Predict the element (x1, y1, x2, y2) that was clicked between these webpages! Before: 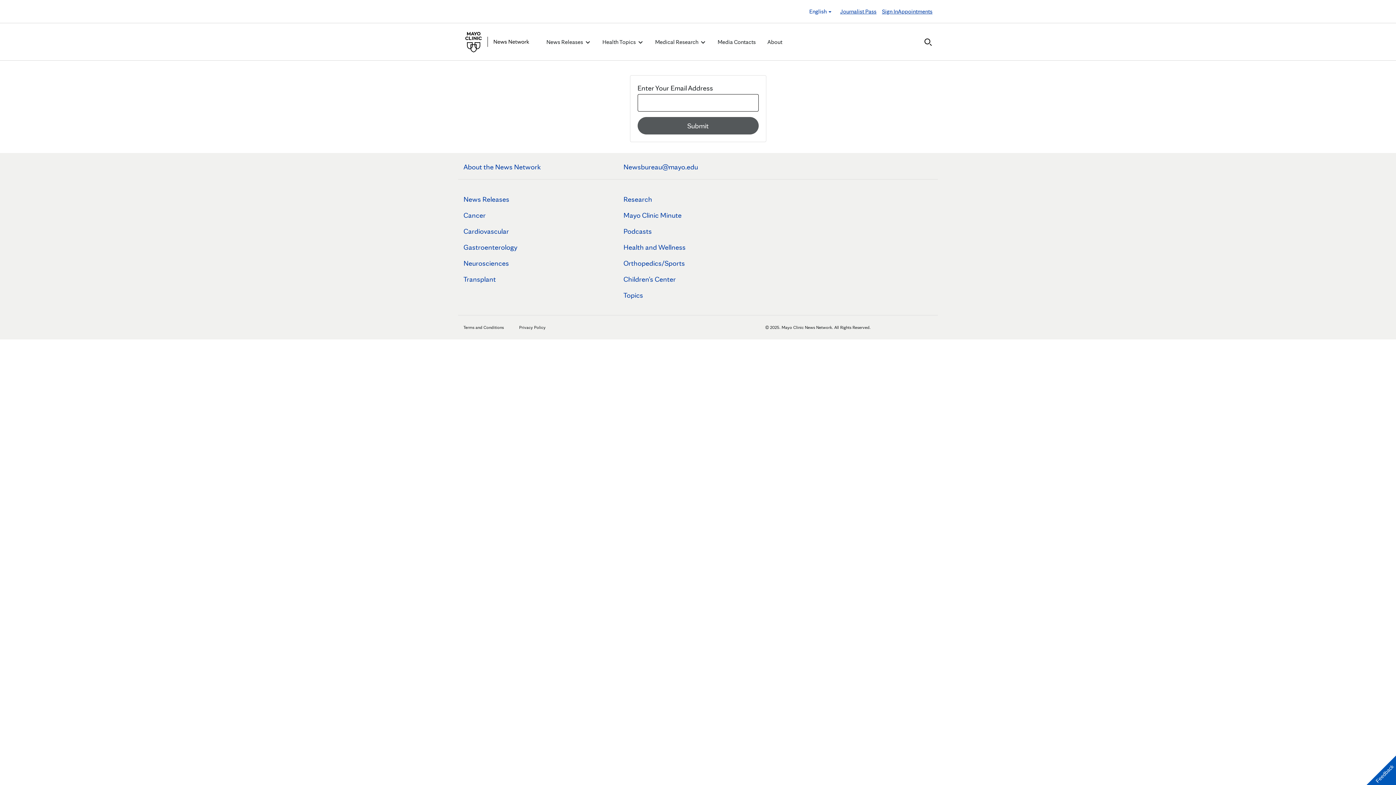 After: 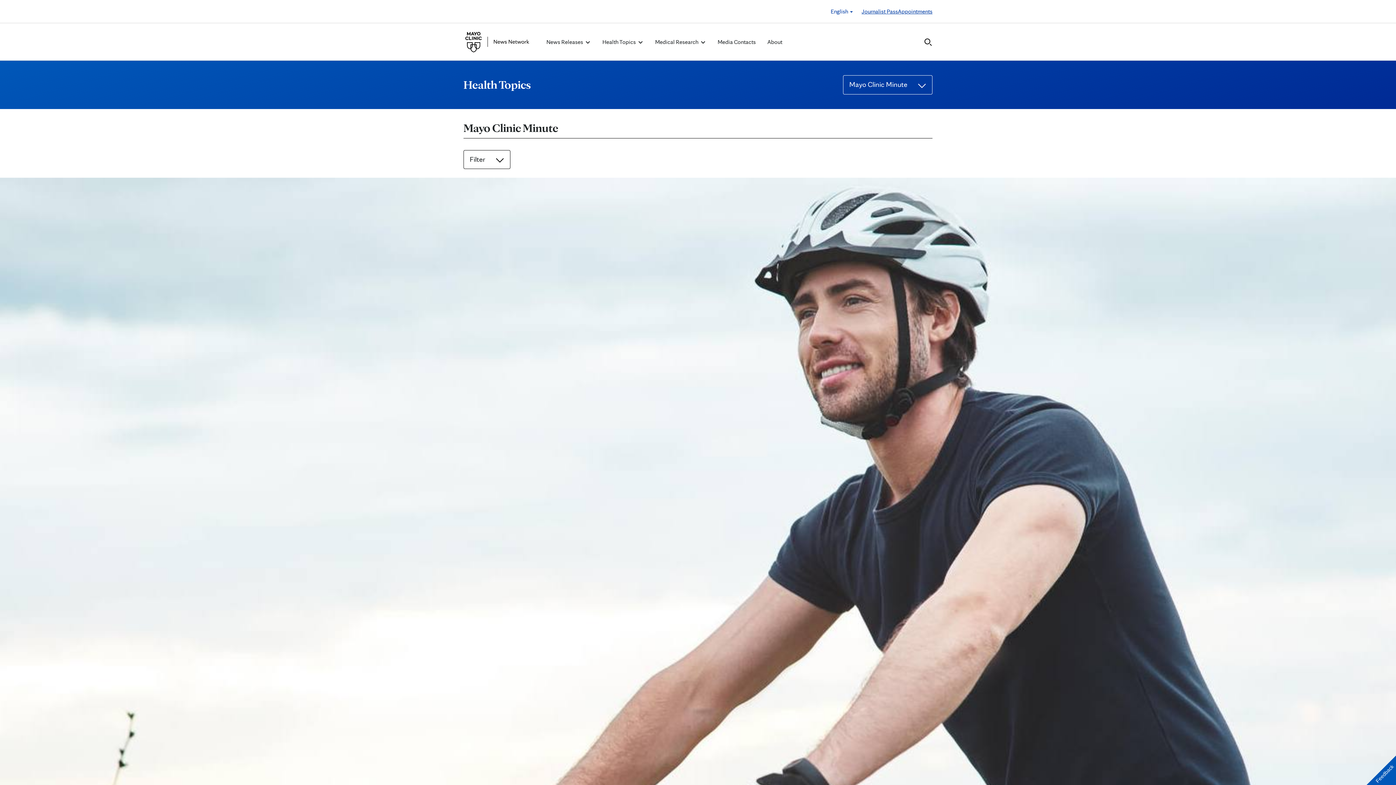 Action: label: Mayo Clinic Minute bbox: (623, 210, 681, 219)